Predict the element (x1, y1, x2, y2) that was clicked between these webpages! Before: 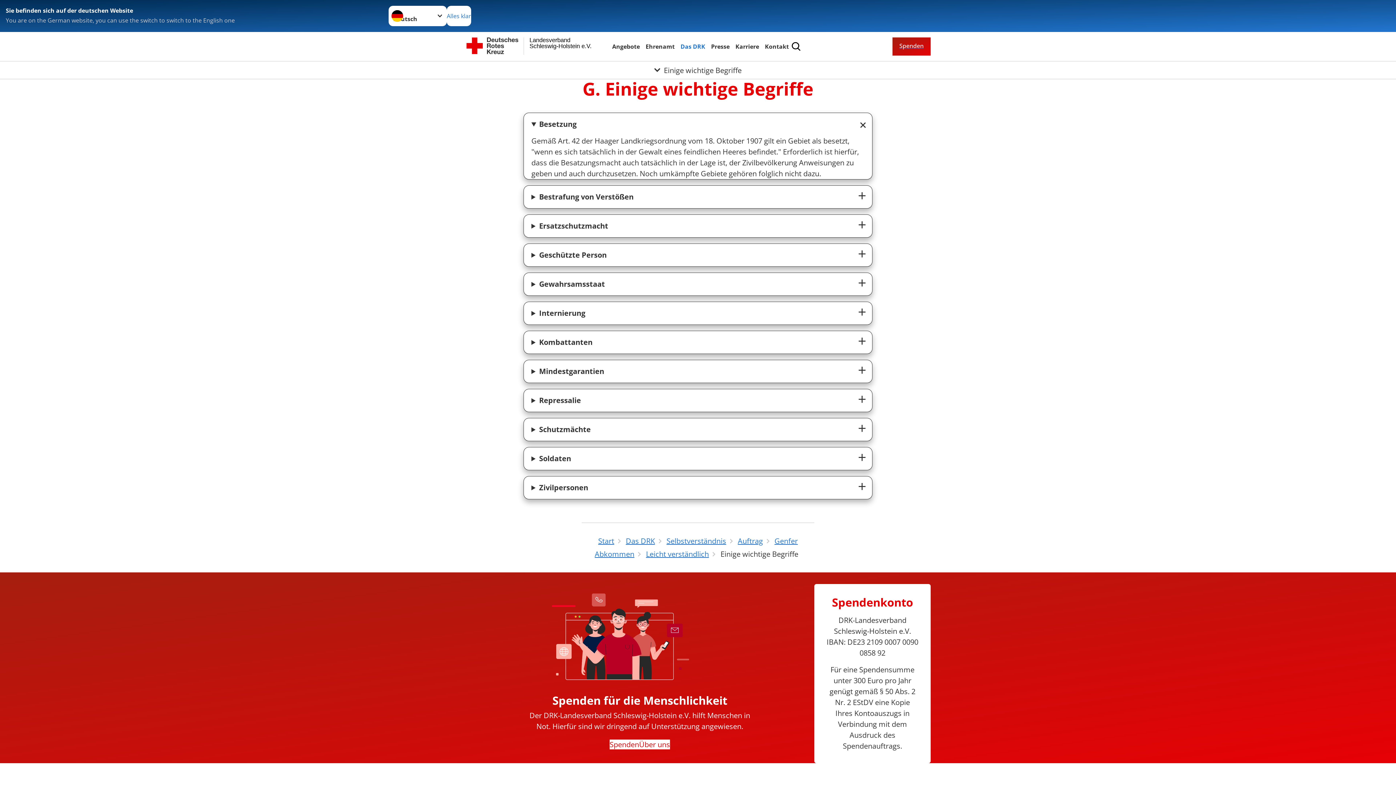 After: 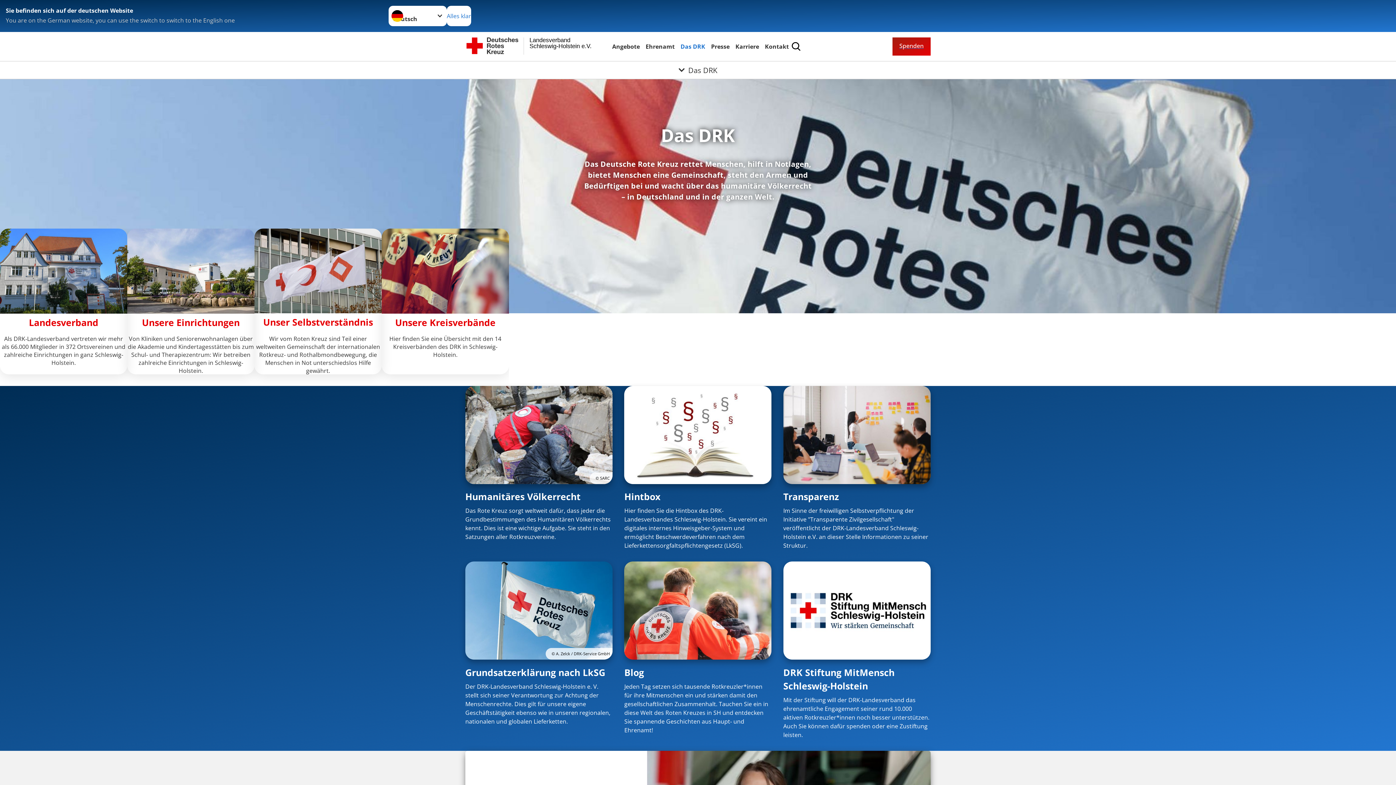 Action: bbox: (639, 739, 670, 749) label: Über uns